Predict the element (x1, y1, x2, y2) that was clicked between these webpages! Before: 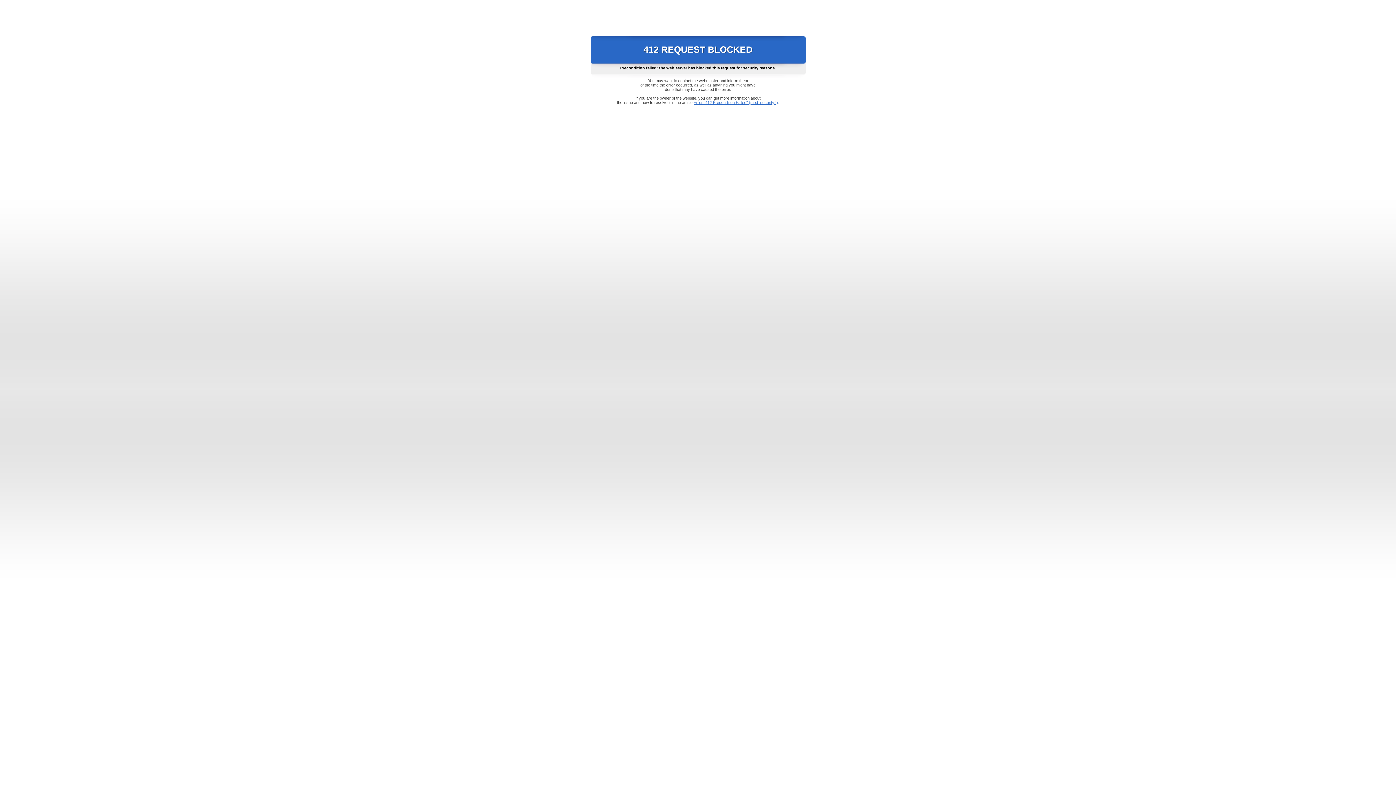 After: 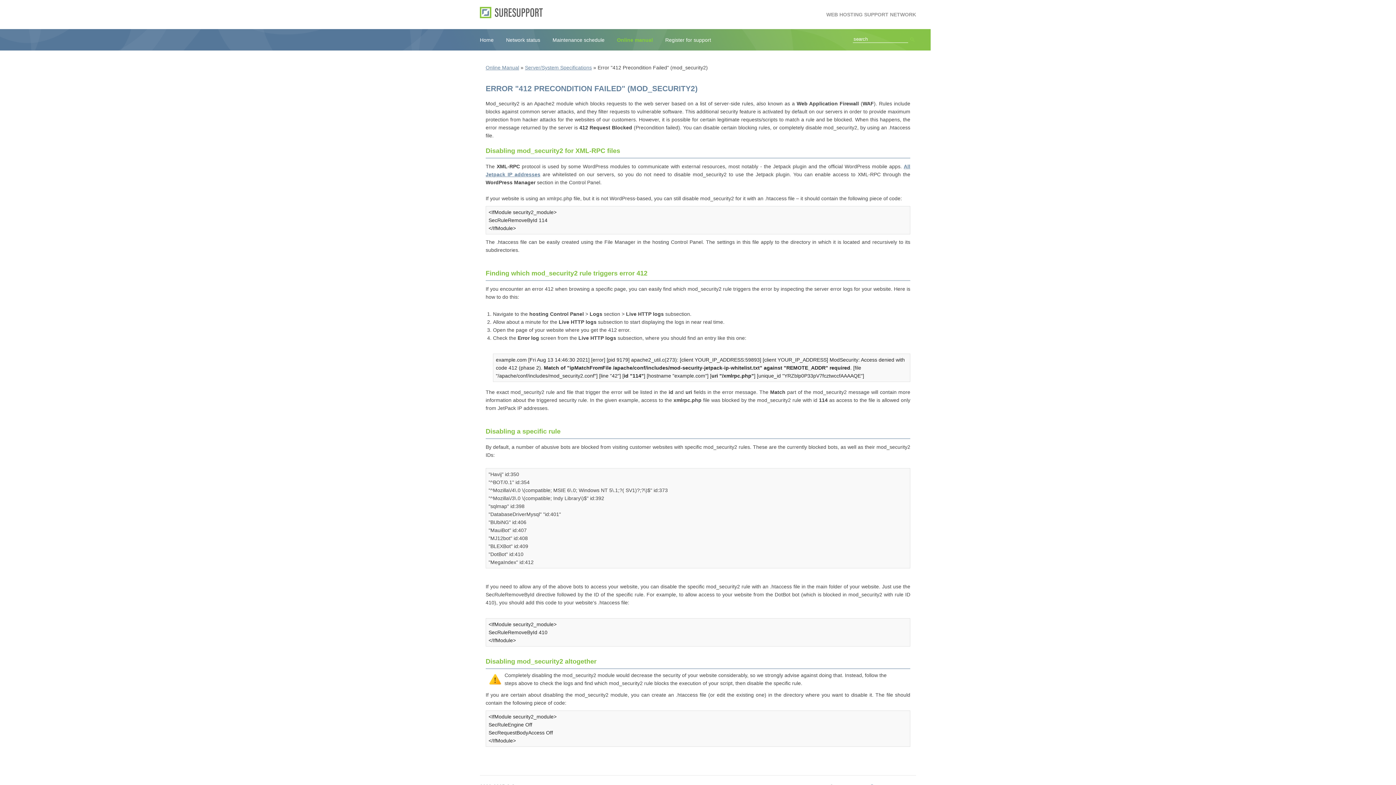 Action: label: Error "412 Precondition Failed" (mod_security2) bbox: (693, 100, 778, 104)